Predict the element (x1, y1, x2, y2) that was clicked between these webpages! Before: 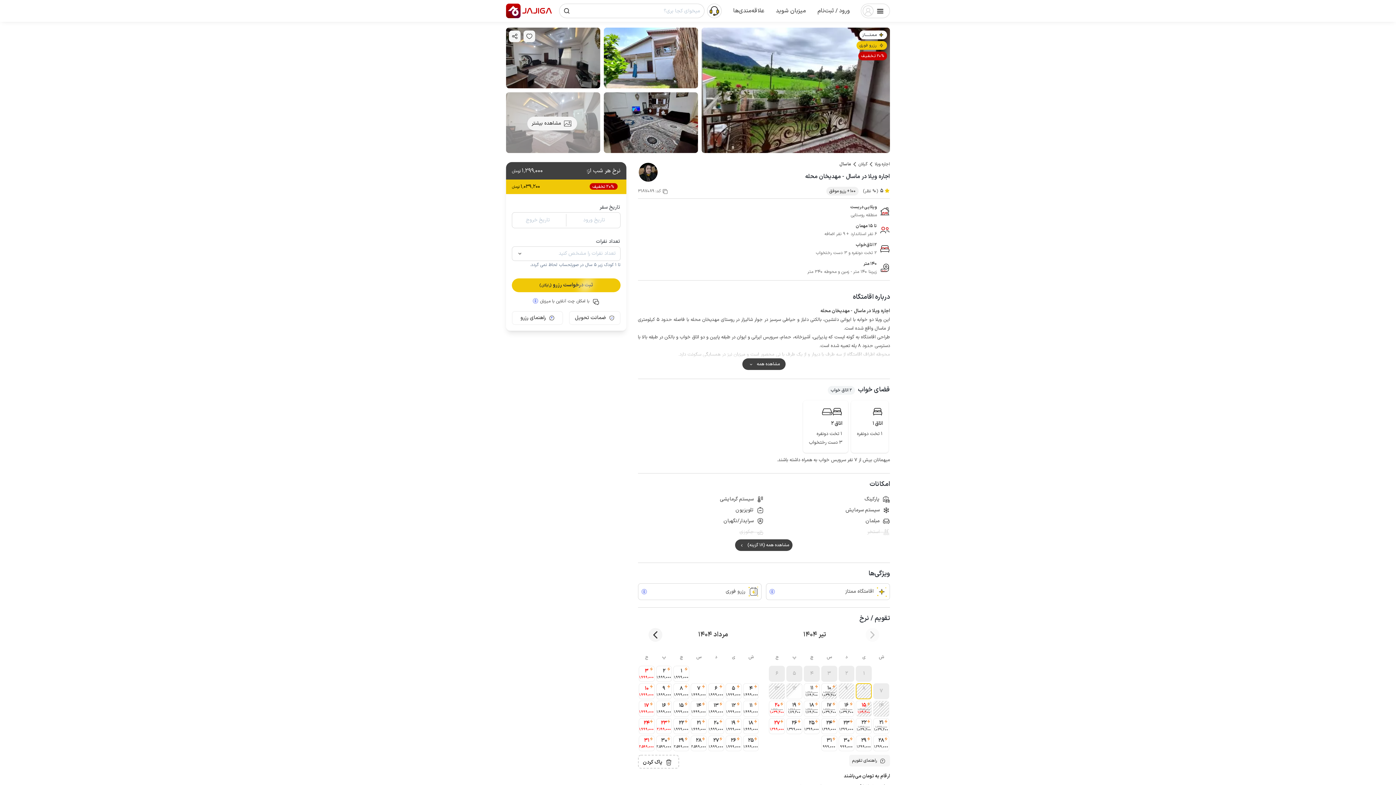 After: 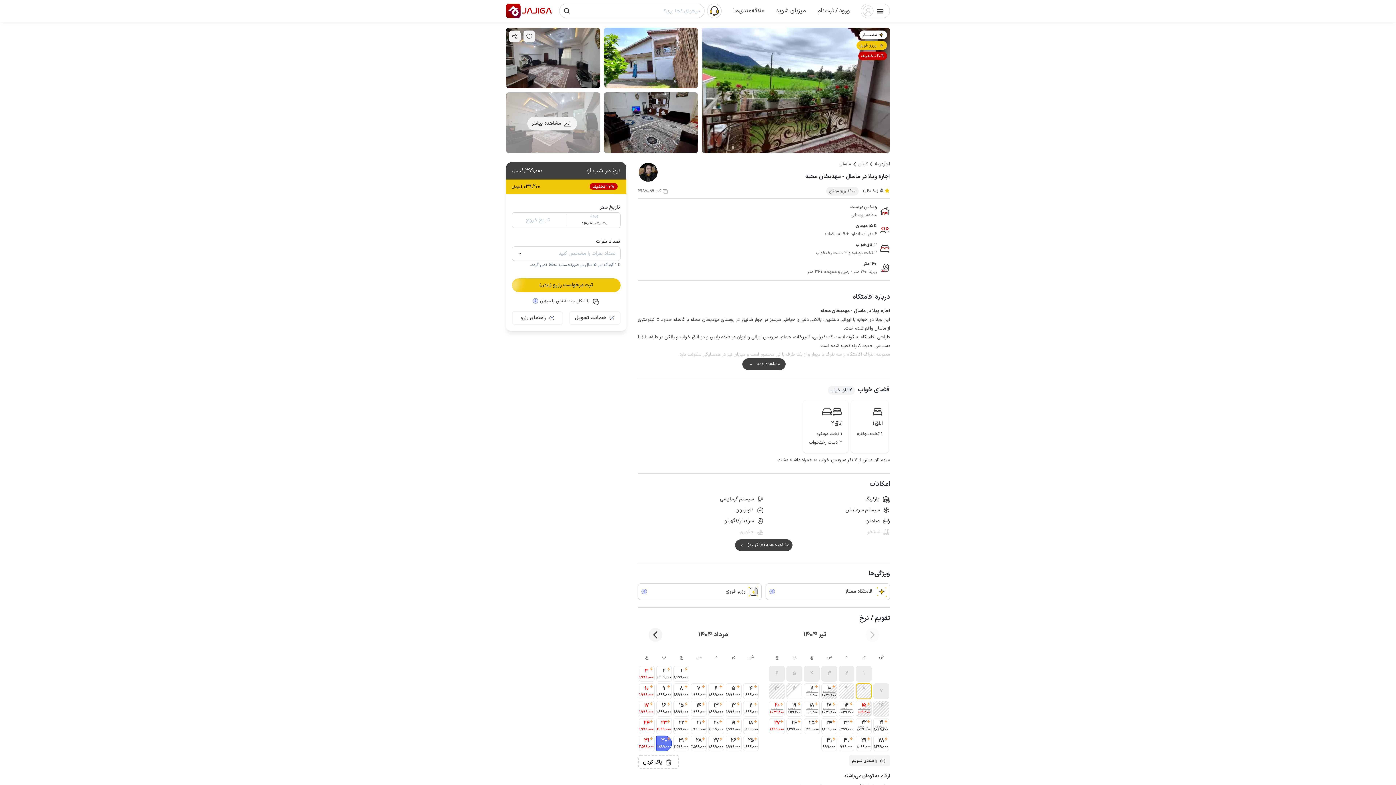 Action: label: 30
2٬599٬000 bbox: (656, 735, 672, 751)